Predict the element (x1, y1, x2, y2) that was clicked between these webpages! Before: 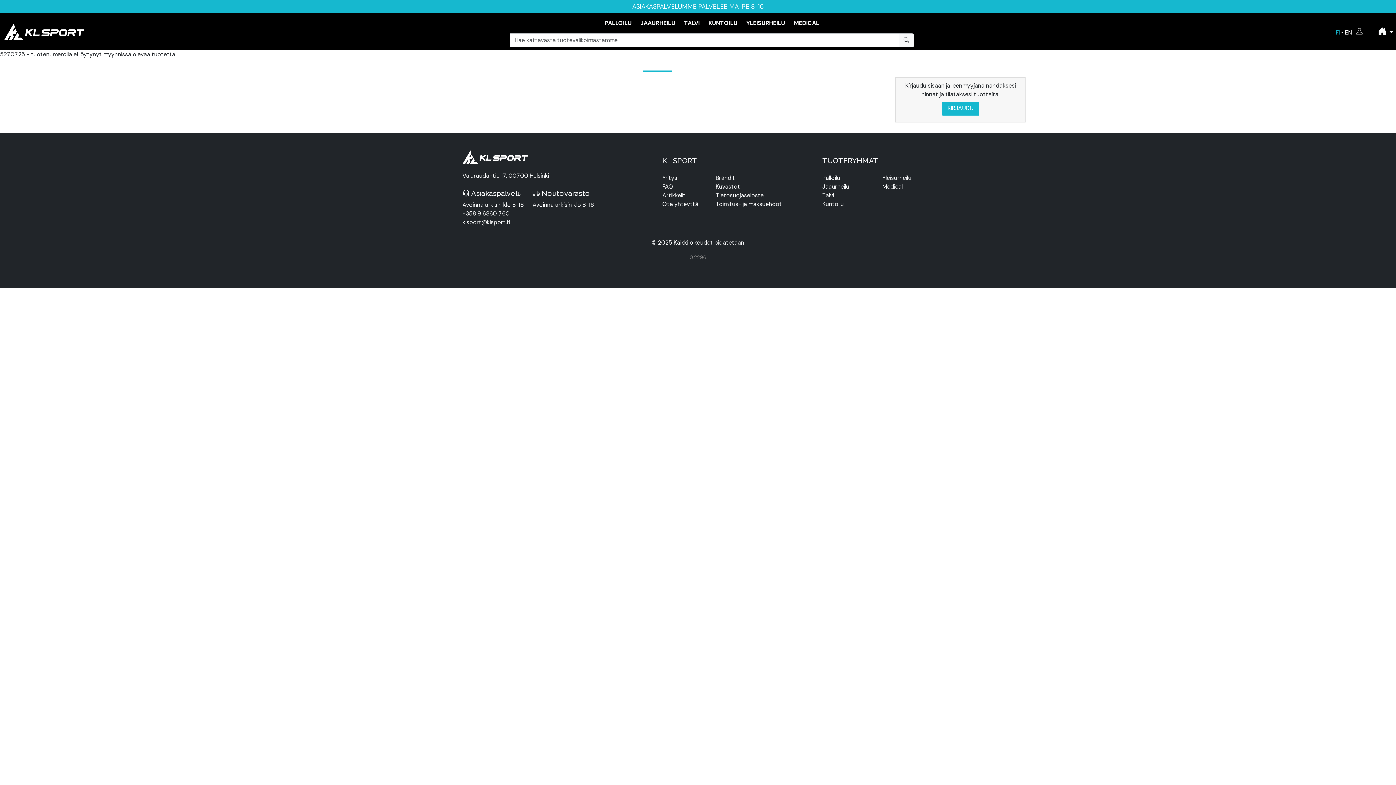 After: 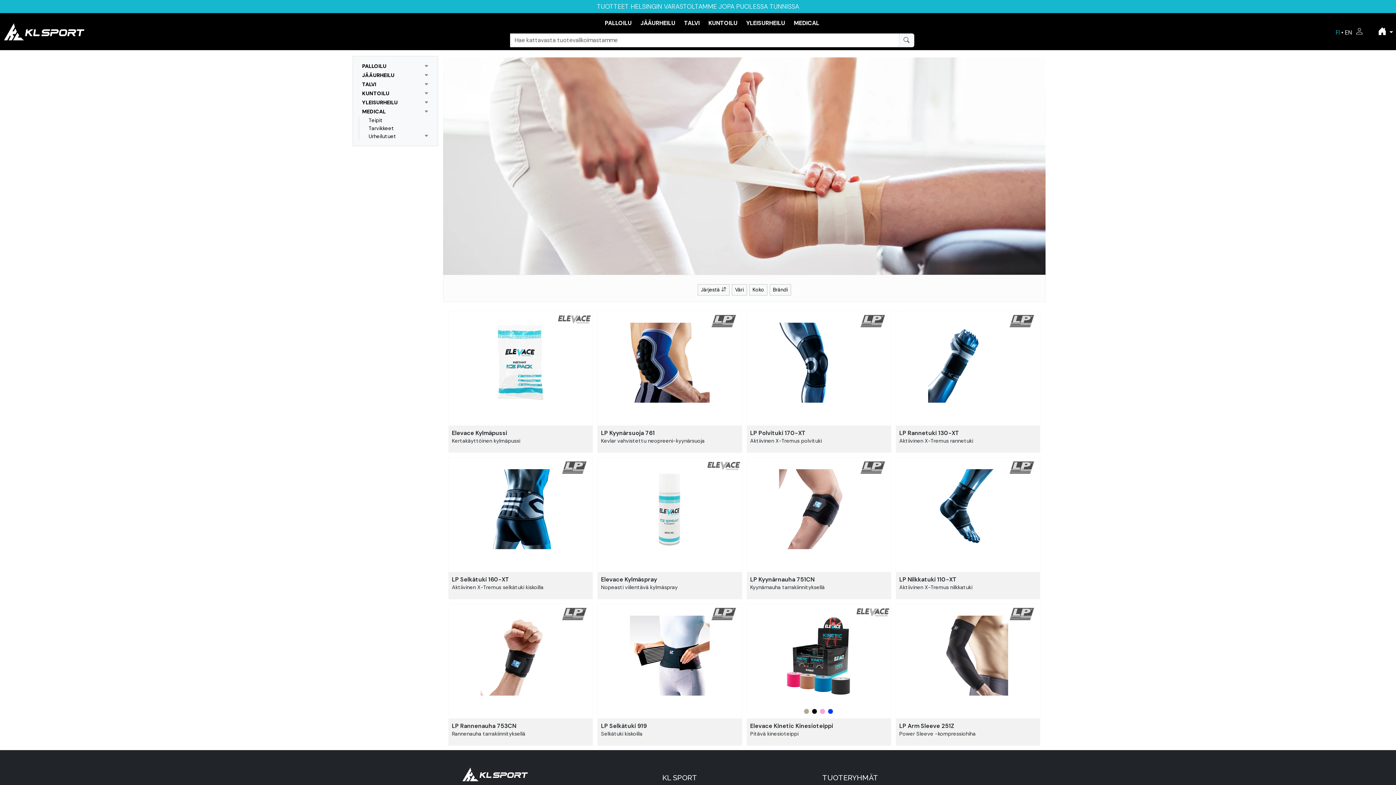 Action: label: MEDICAL bbox: (791, 16, 822, 30)